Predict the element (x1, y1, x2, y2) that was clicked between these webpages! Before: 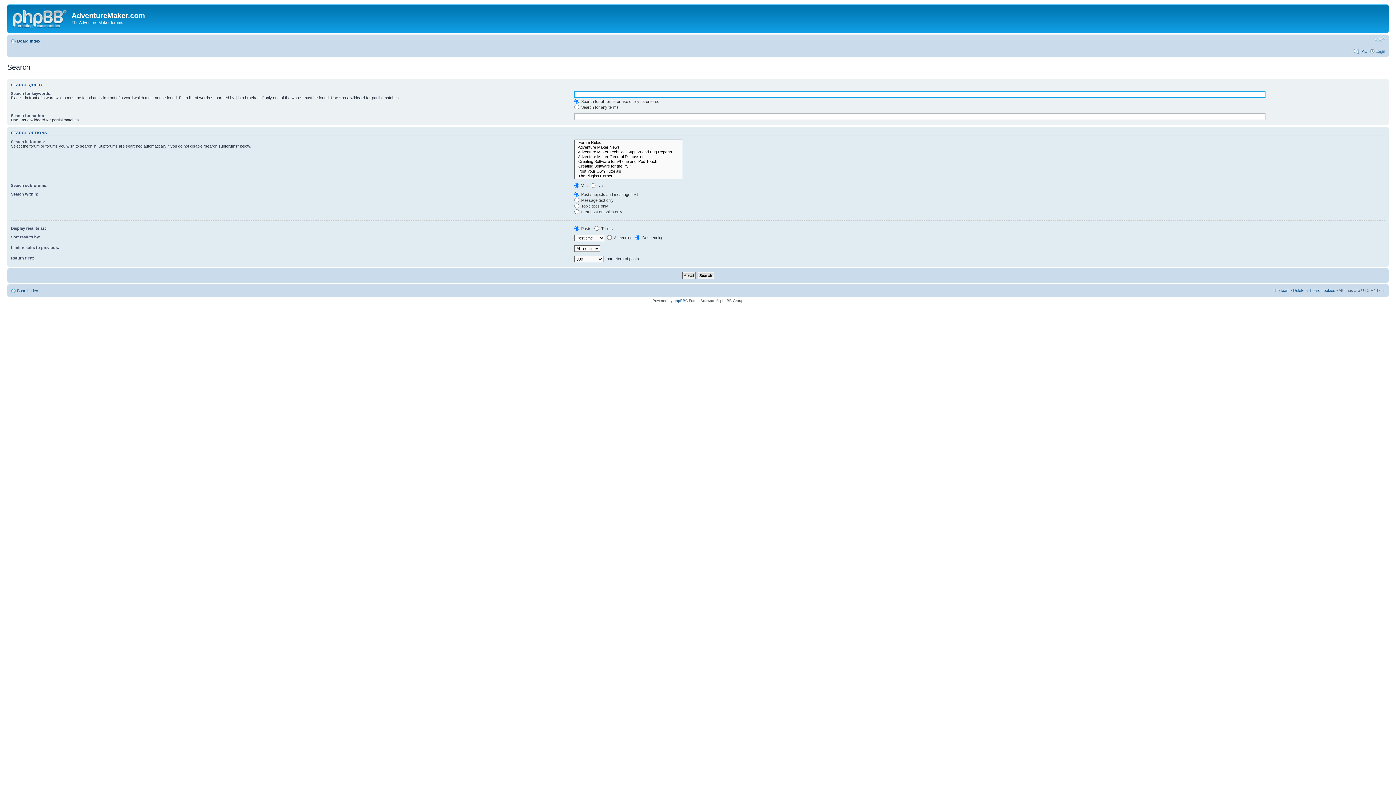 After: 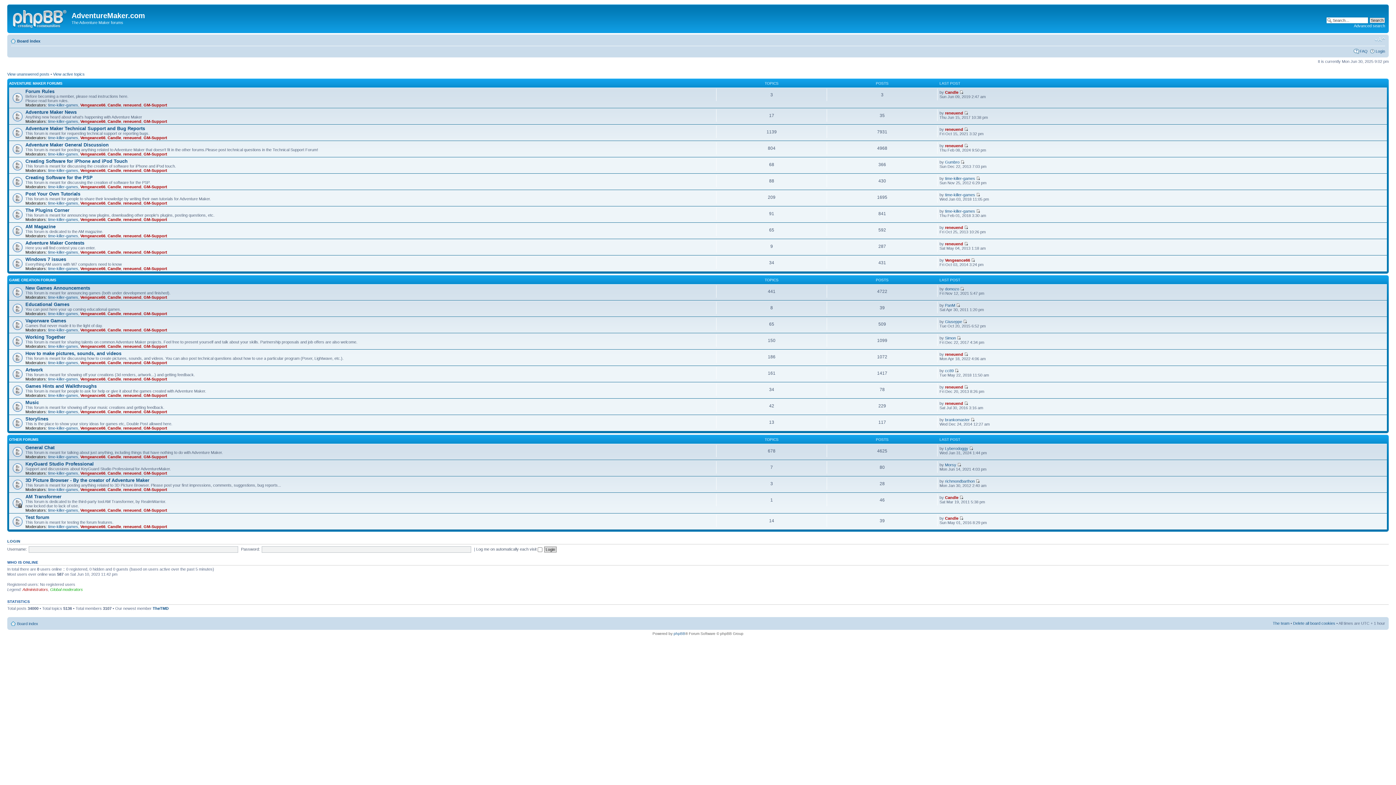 Action: bbox: (9, 6, 71, 29)